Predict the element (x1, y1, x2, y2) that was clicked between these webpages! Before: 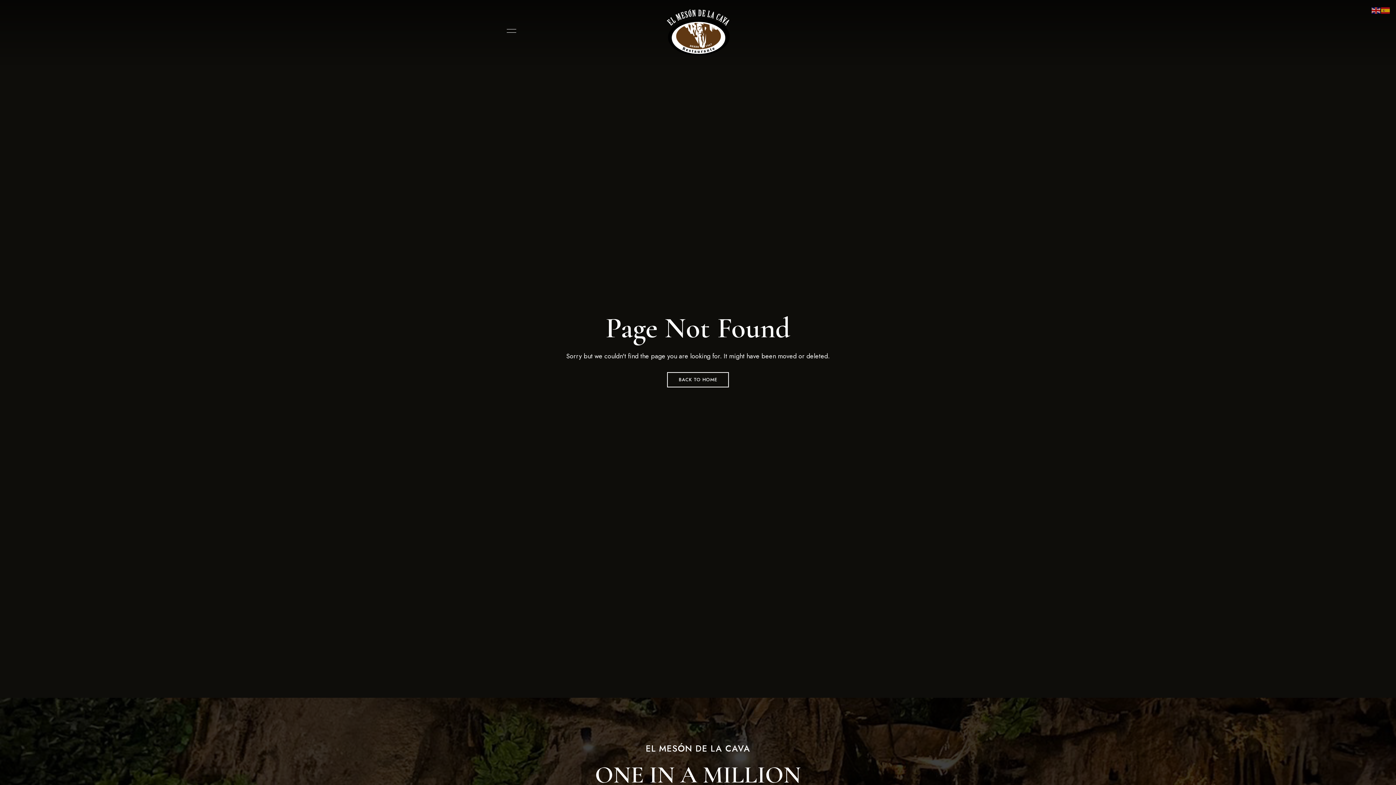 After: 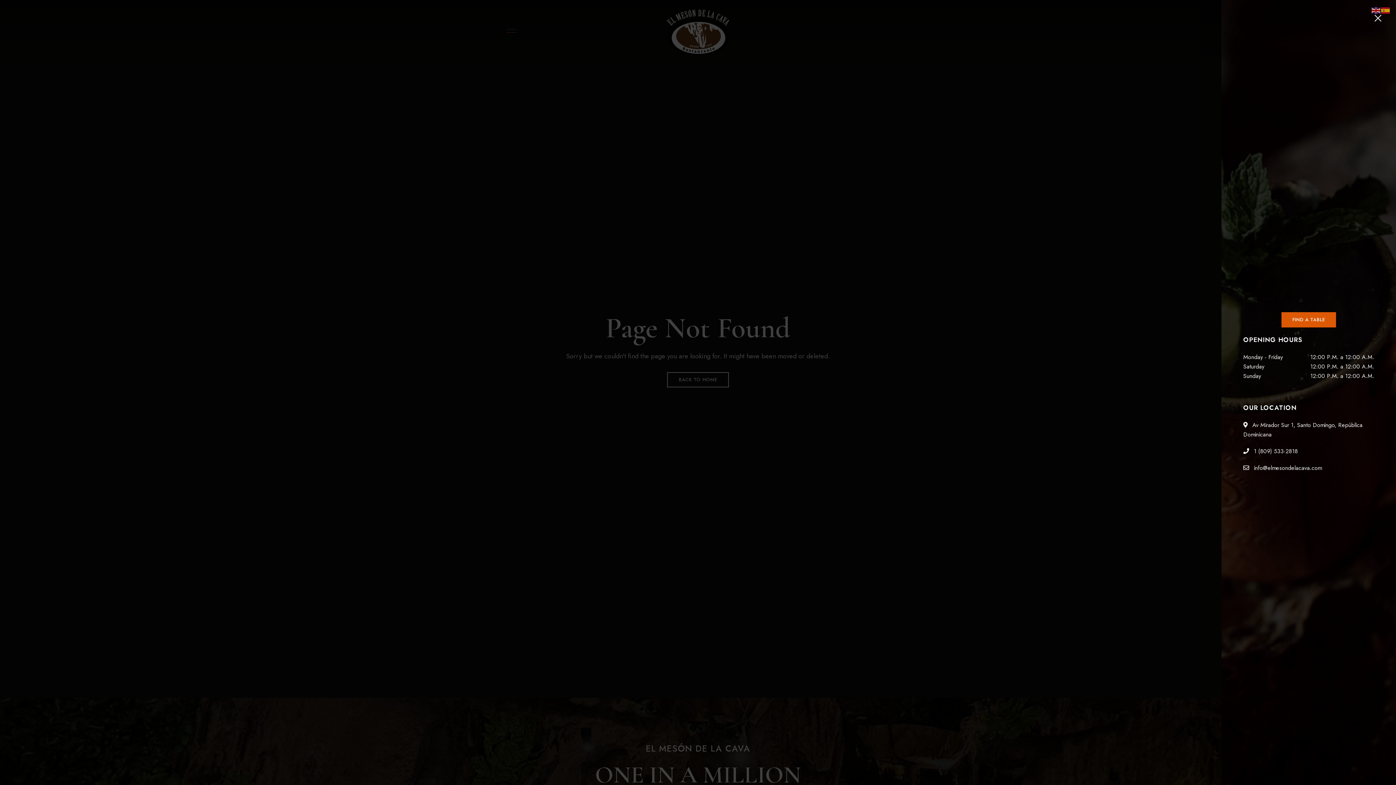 Action: bbox: (502, 23, 517, 38) label: Menu